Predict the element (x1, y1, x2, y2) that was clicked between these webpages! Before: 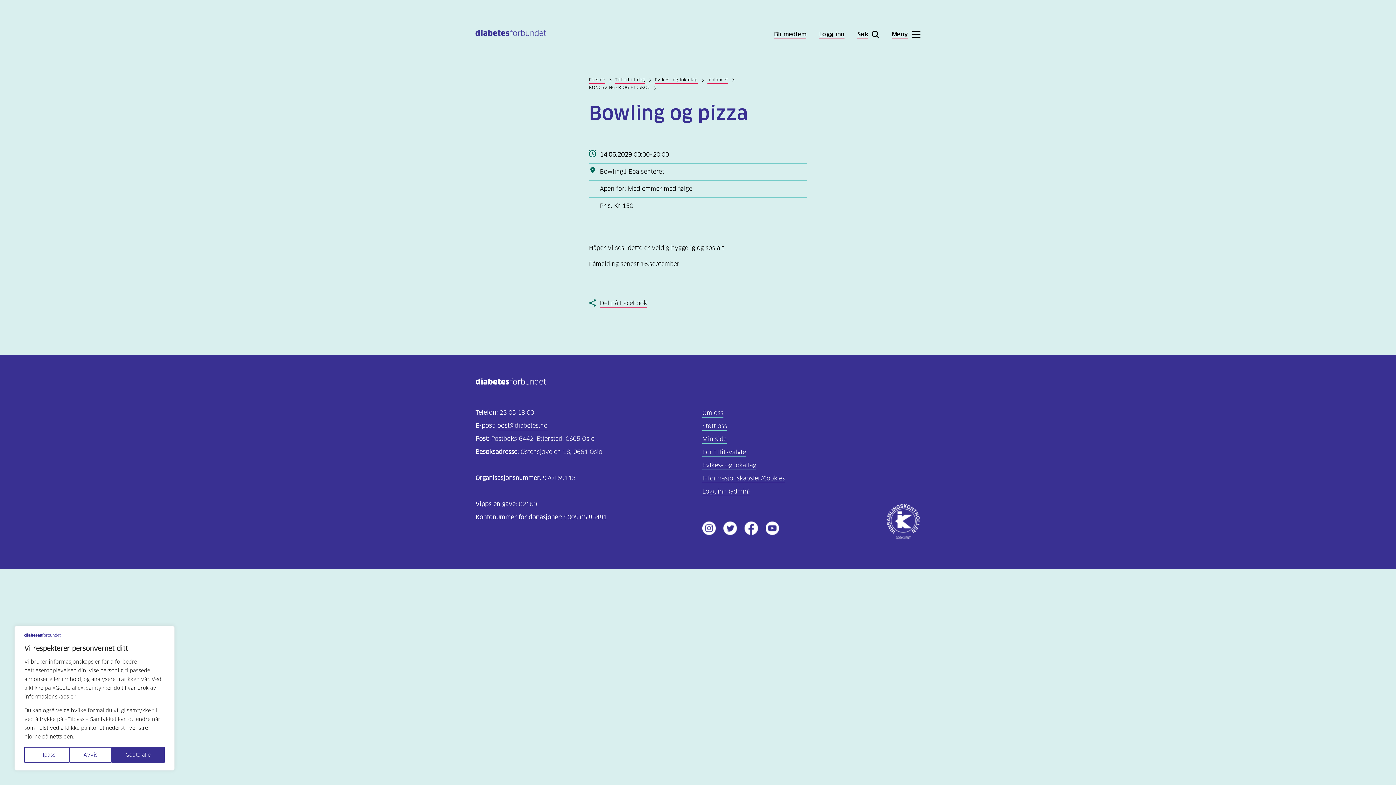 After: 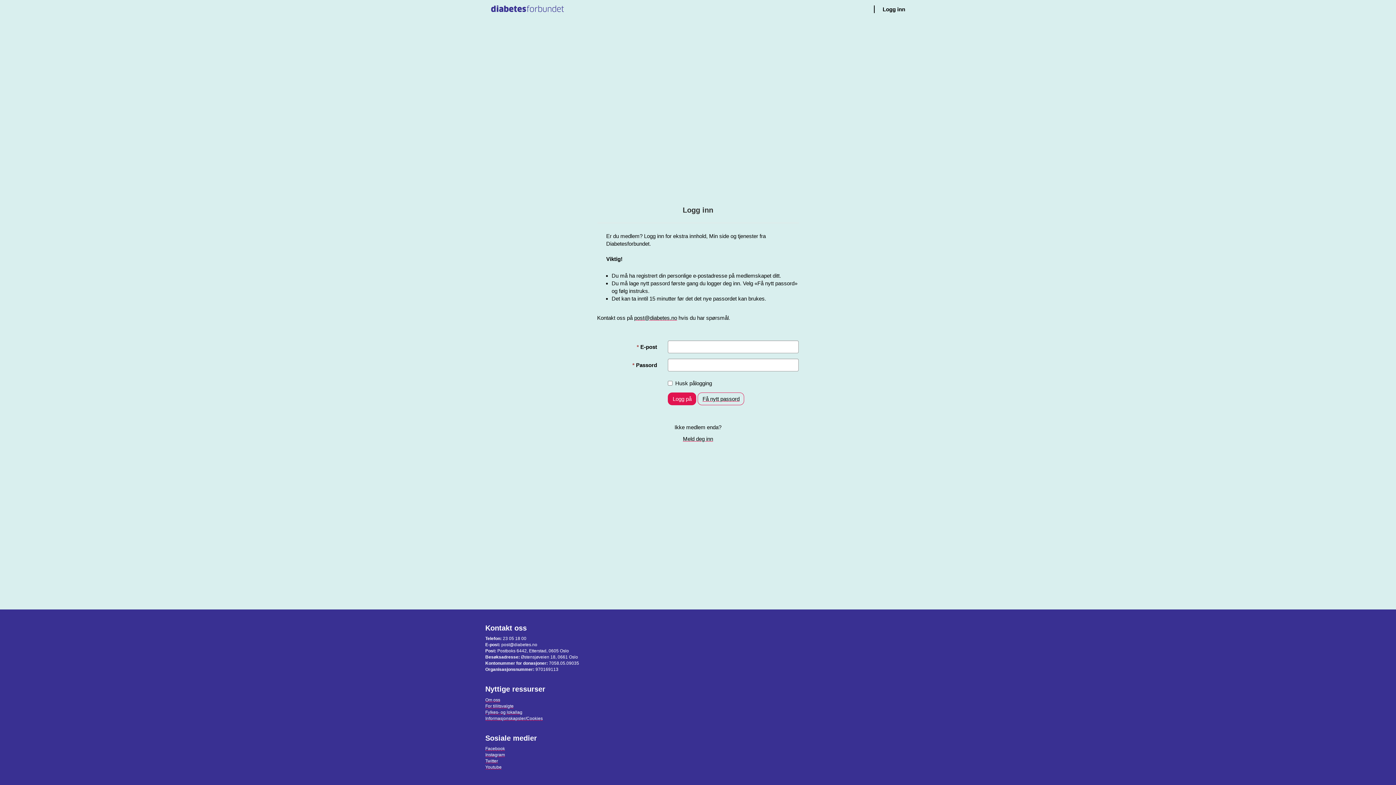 Action: bbox: (819, 30, 846, 37) label: Logg inn 